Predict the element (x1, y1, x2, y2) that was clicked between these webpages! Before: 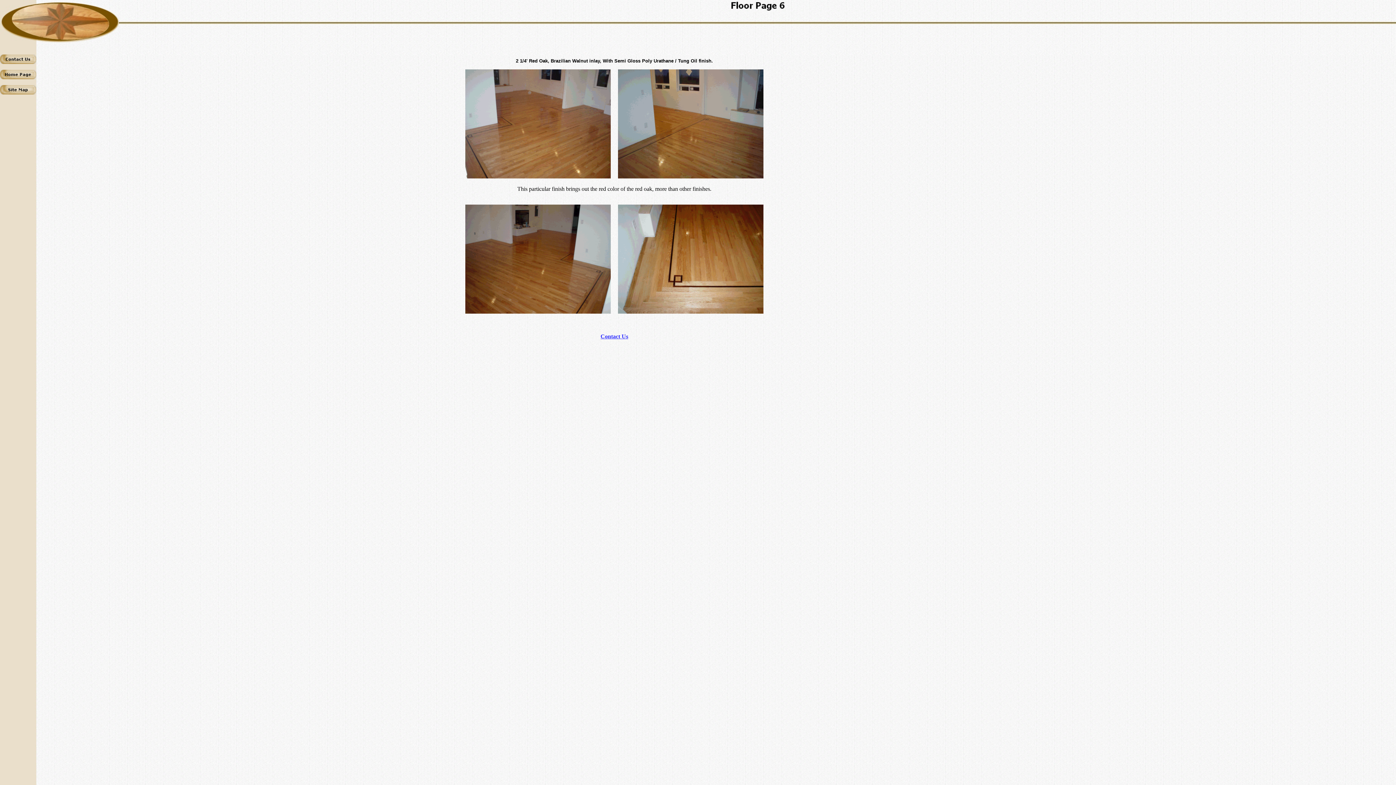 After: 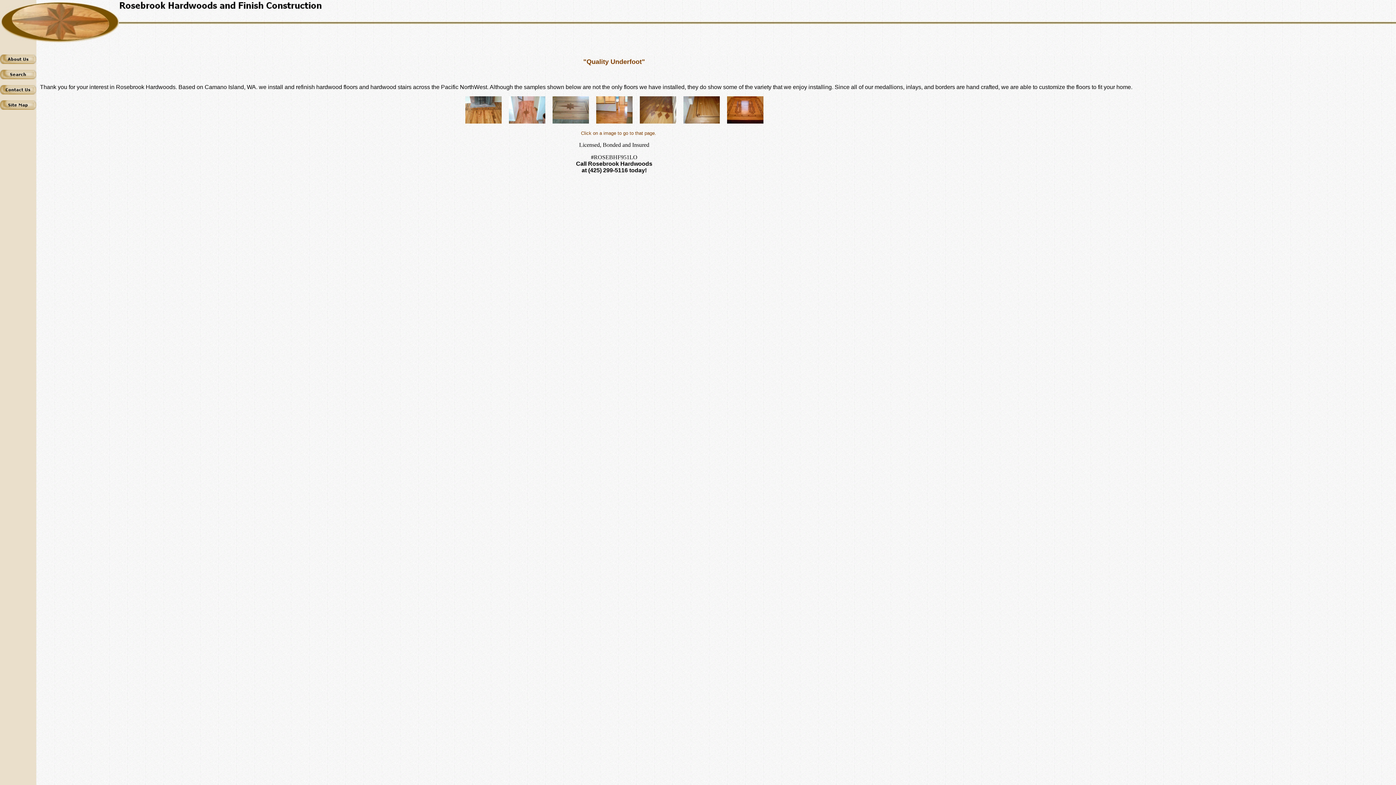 Action: label: Contact Us bbox: (600, 333, 628, 339)